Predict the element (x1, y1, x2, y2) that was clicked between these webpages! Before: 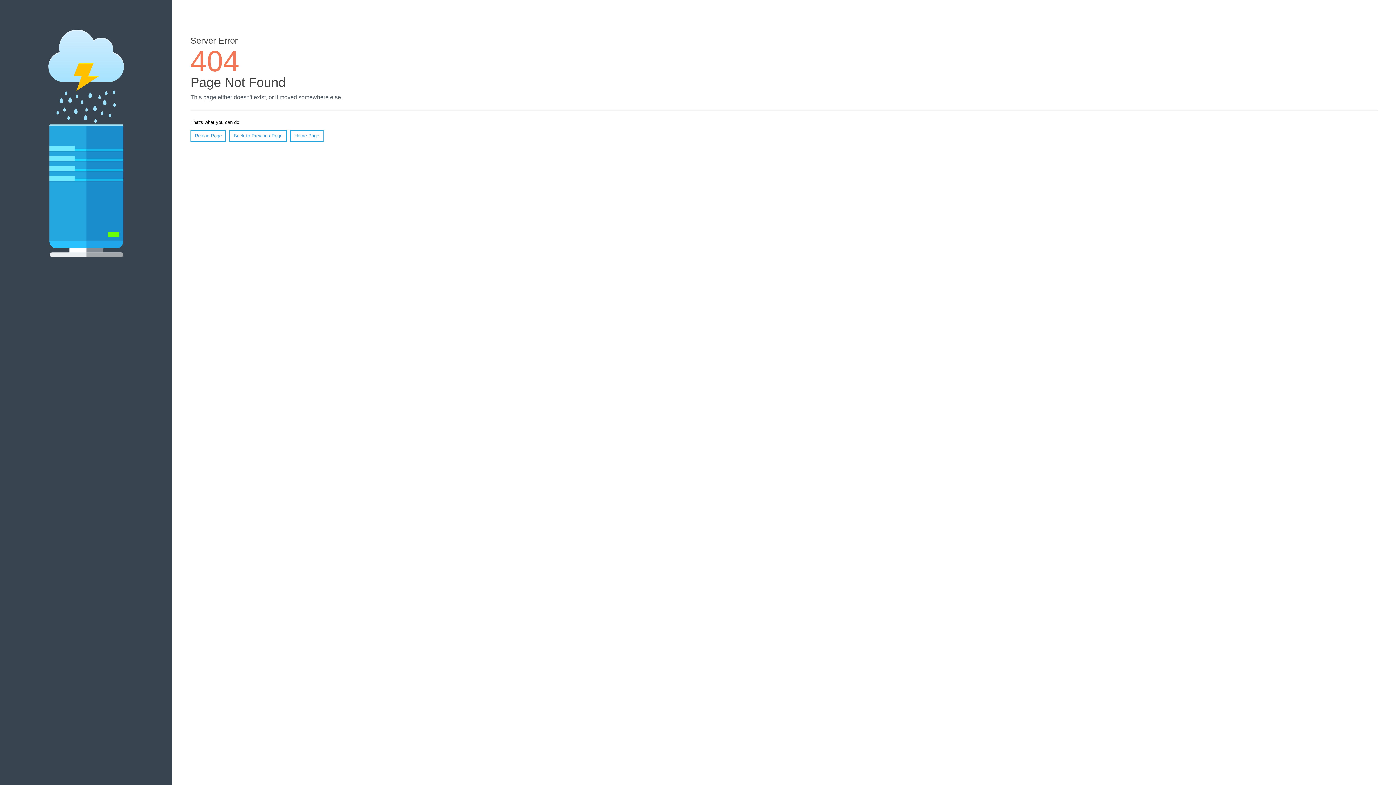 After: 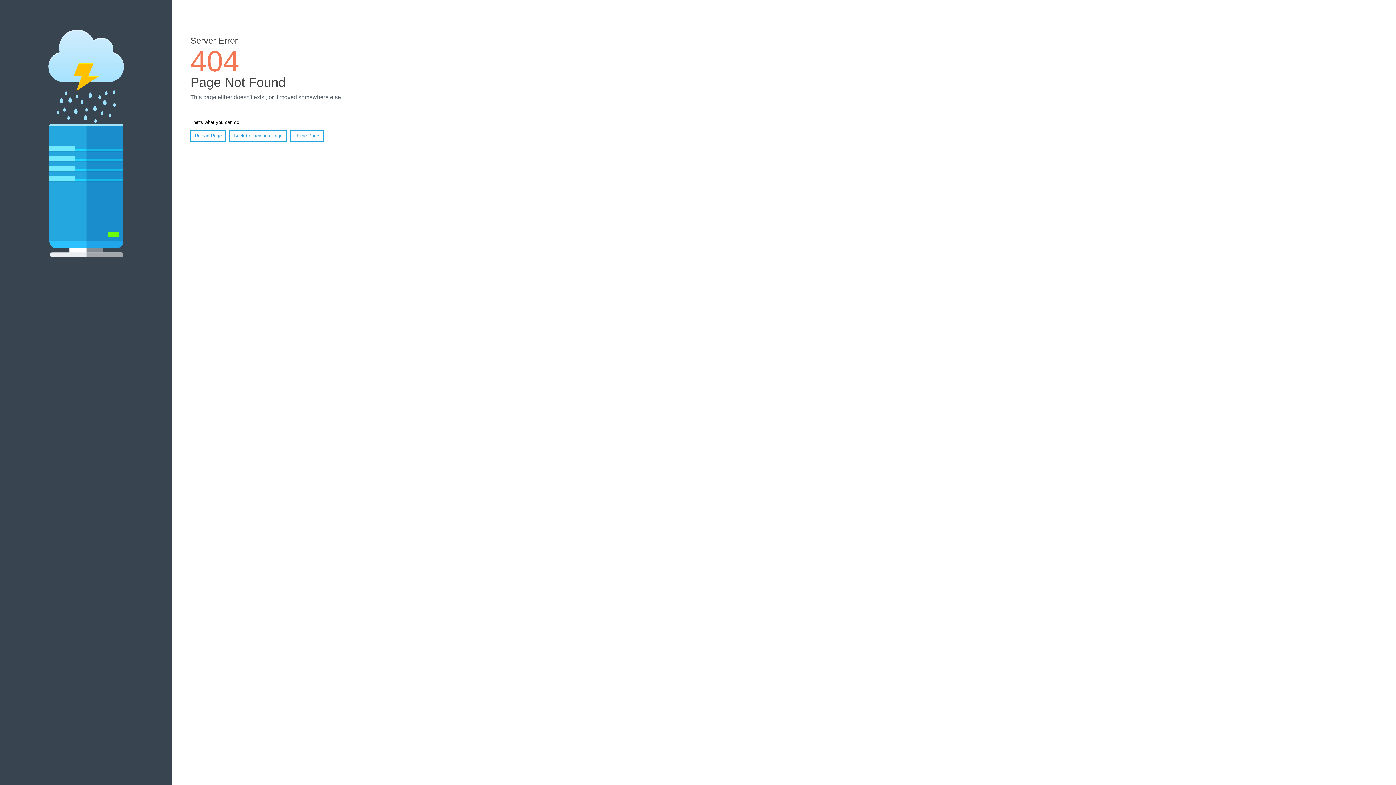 Action: bbox: (190, 130, 226, 141) label: Reload Page